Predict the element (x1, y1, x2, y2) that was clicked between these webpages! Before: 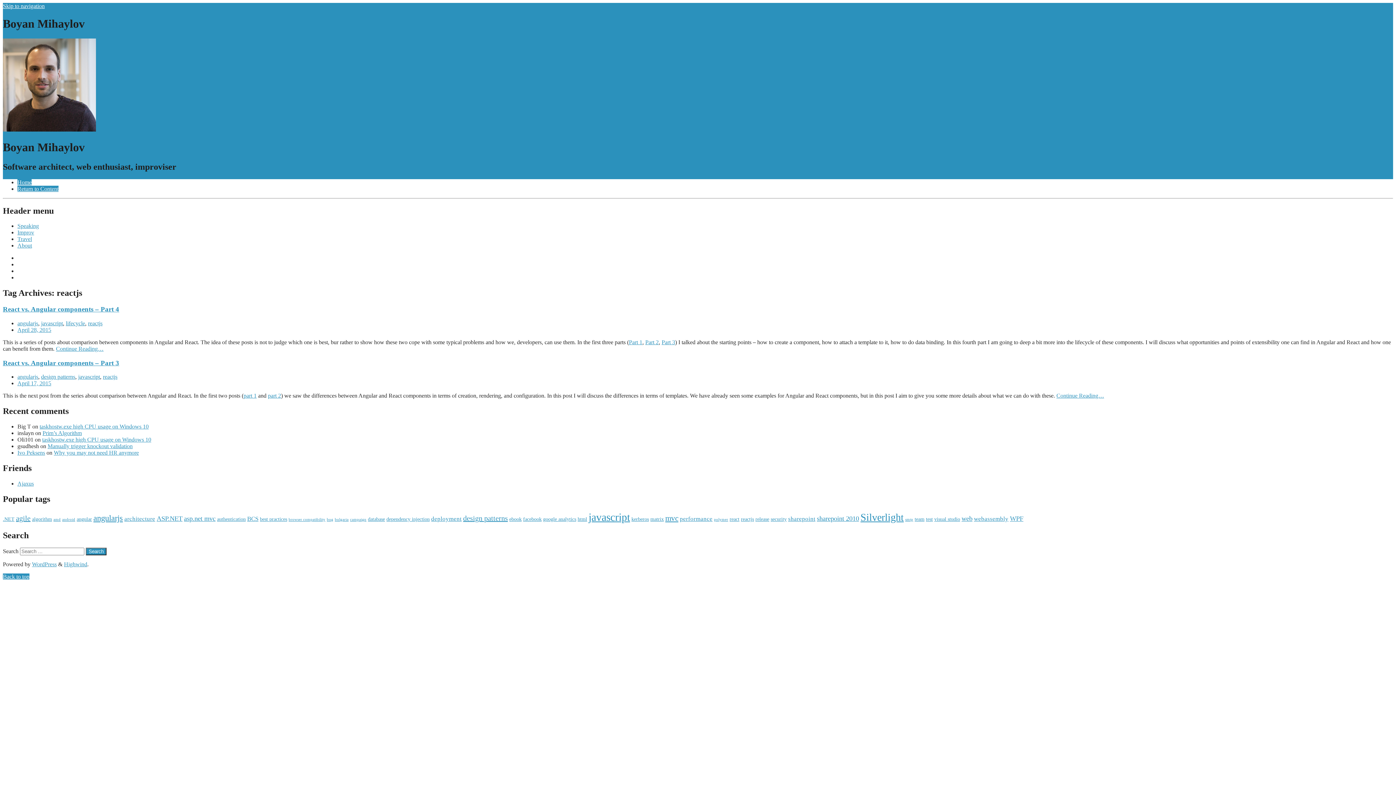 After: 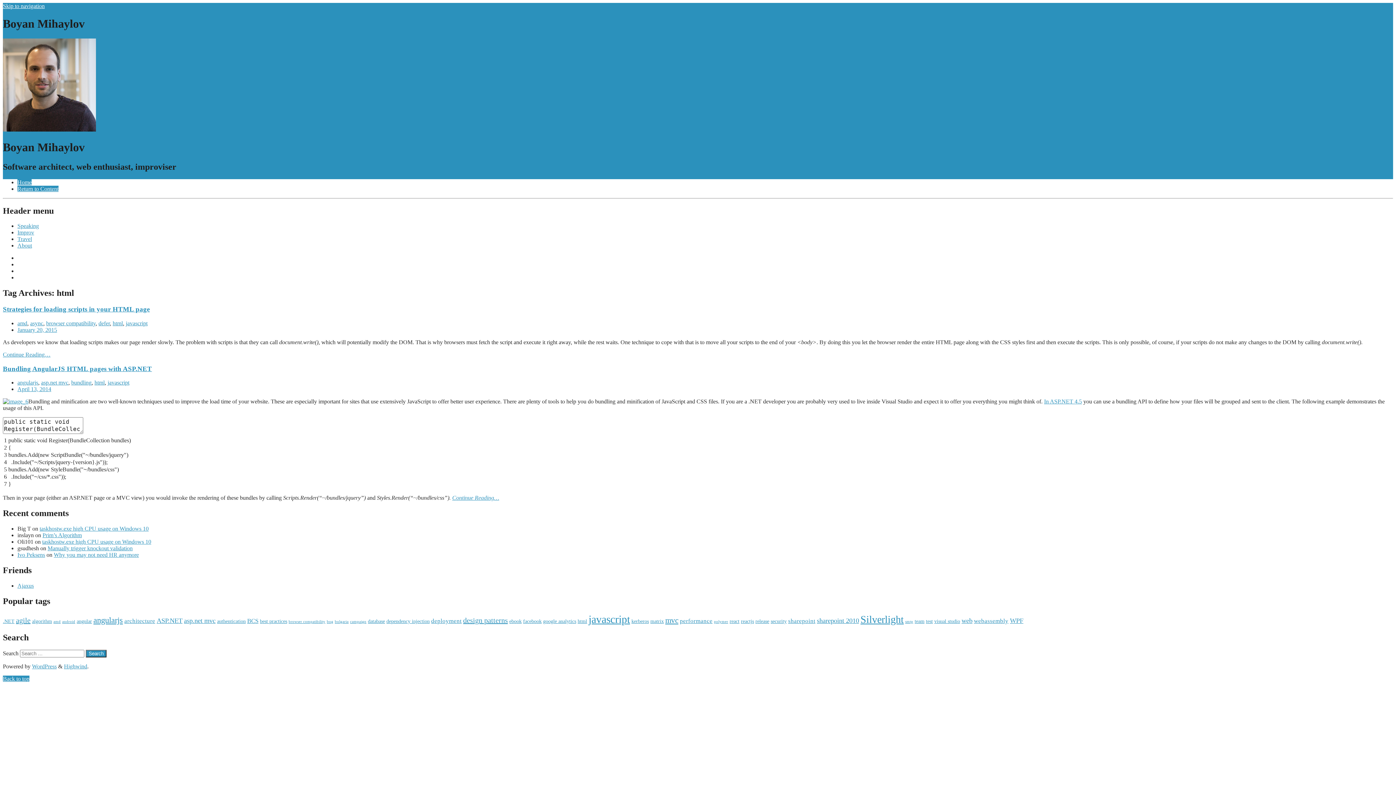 Action: bbox: (577, 516, 587, 522) label: html (2 items)